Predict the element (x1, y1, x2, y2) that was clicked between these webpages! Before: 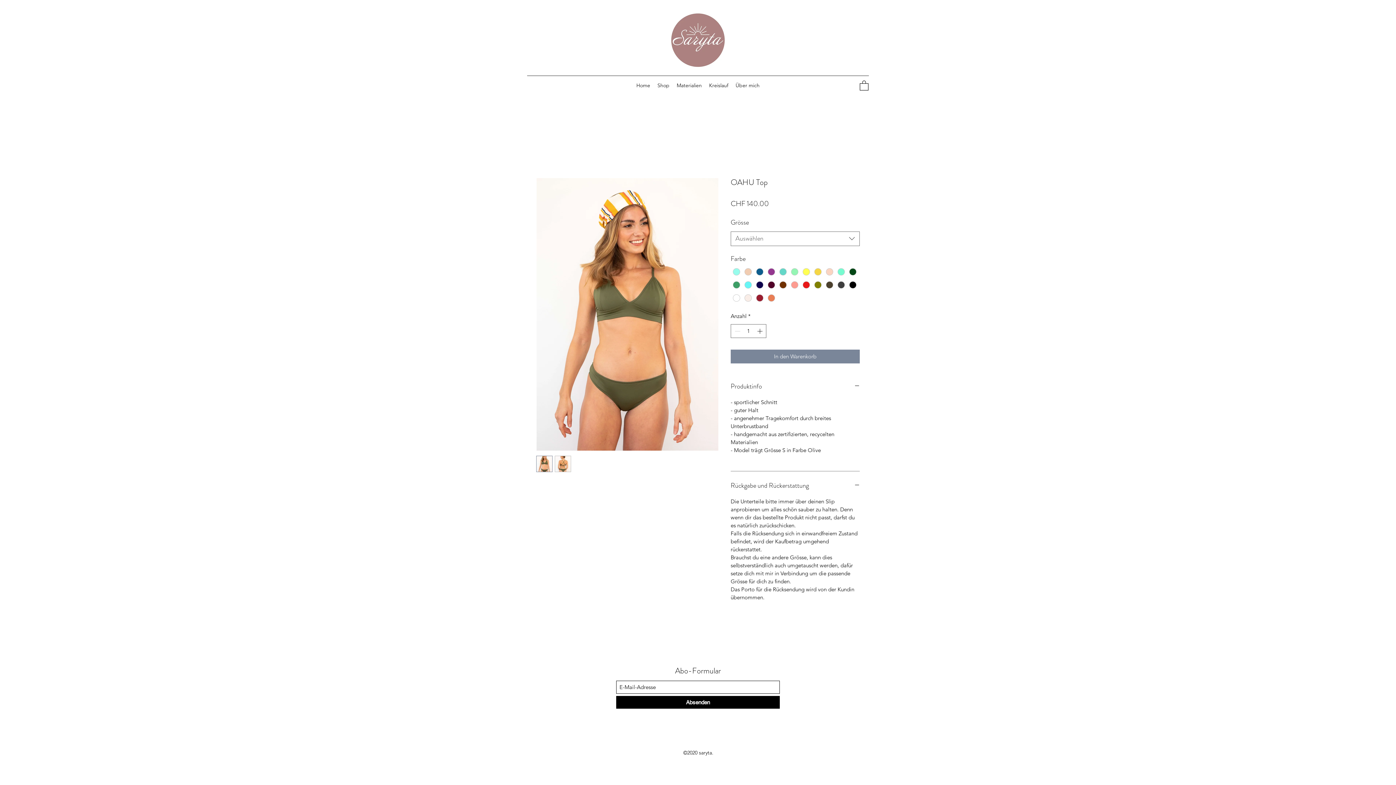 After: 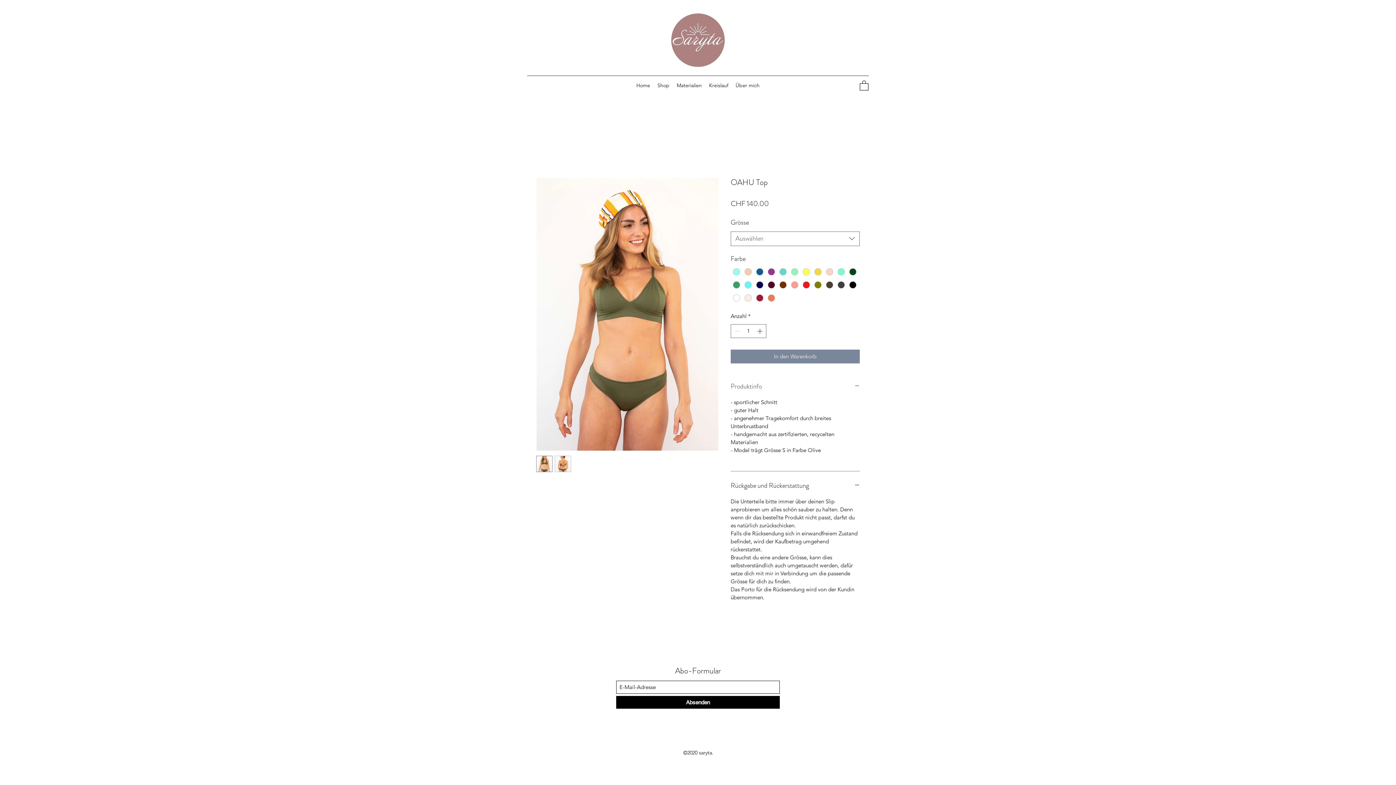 Action: bbox: (730, 381, 860, 392) label: Produktinfo